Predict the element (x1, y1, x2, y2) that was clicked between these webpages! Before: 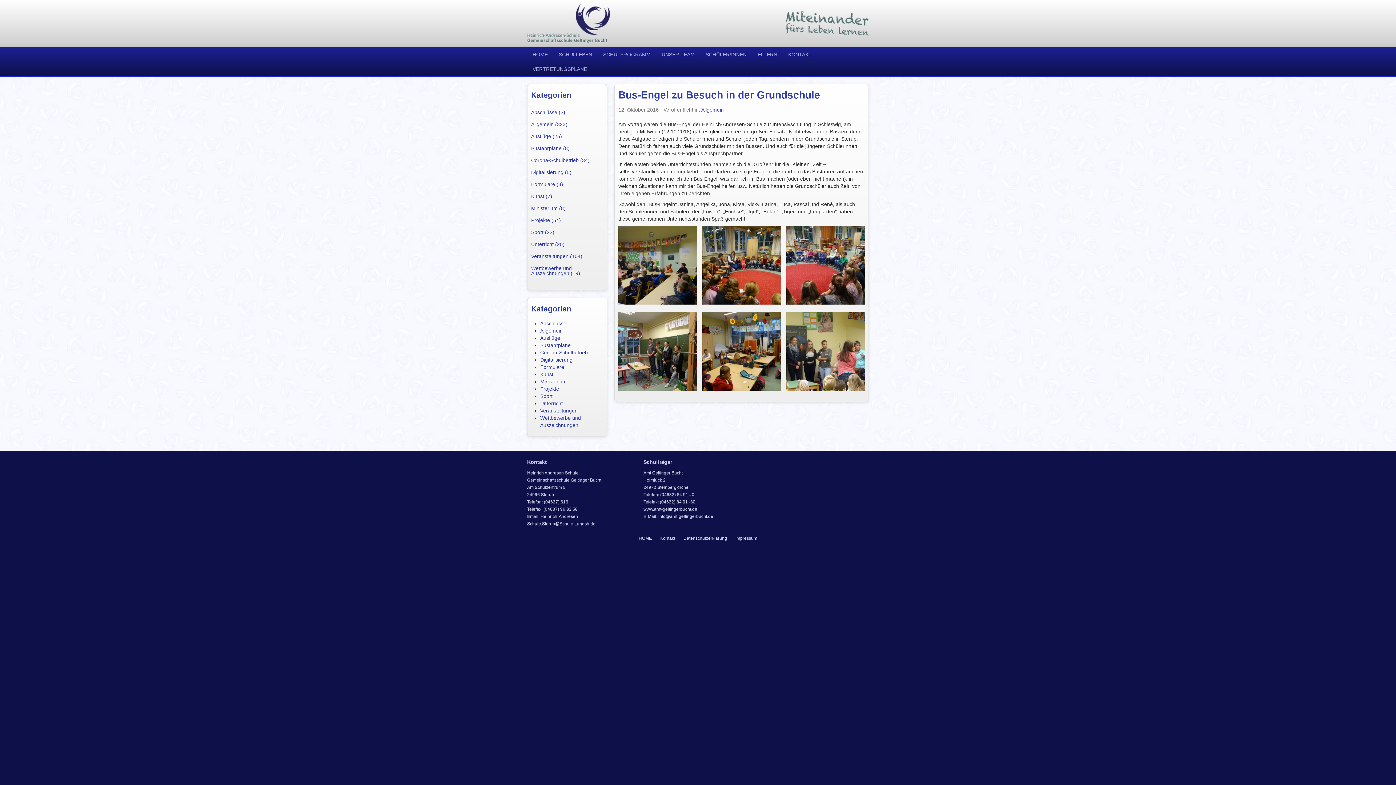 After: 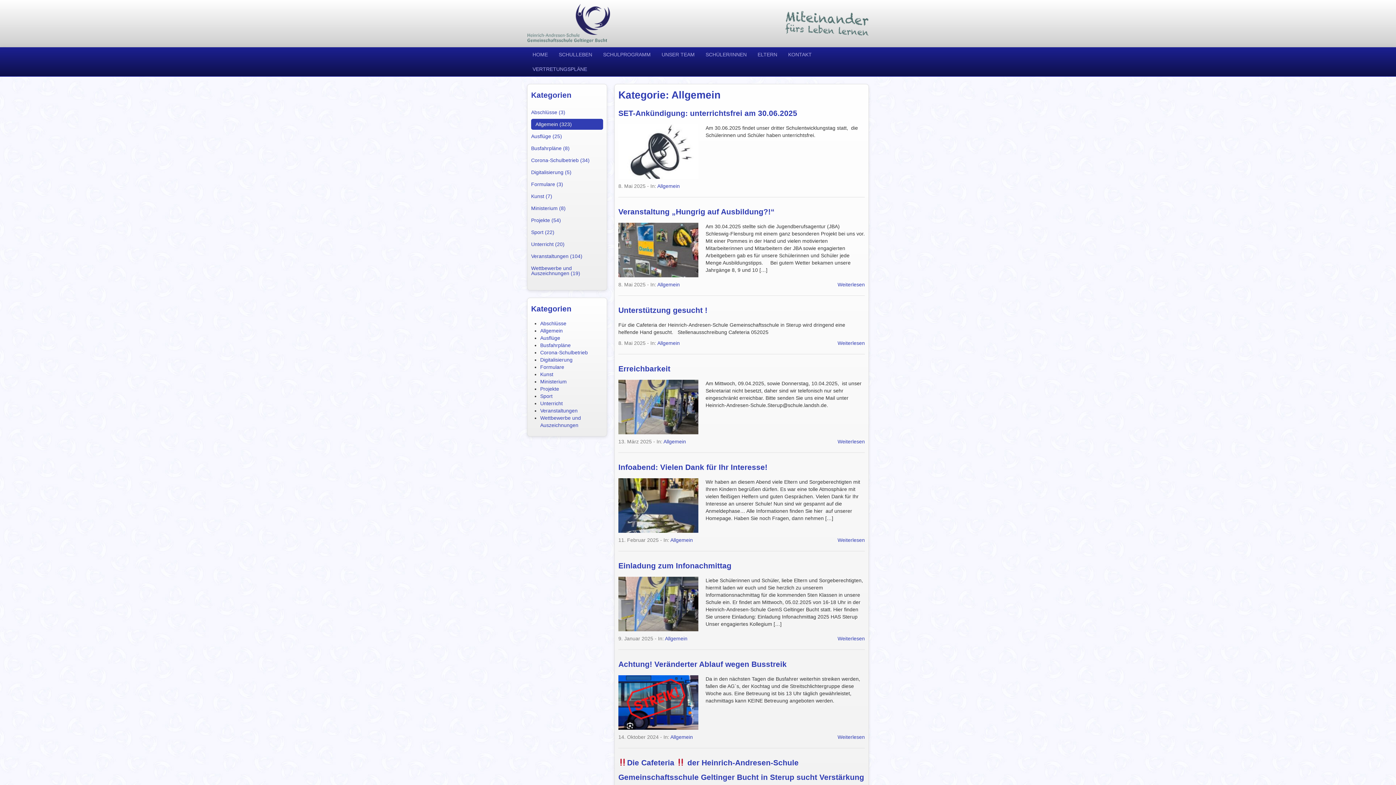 Action: bbox: (540, 328, 562, 333) label: Allgemein